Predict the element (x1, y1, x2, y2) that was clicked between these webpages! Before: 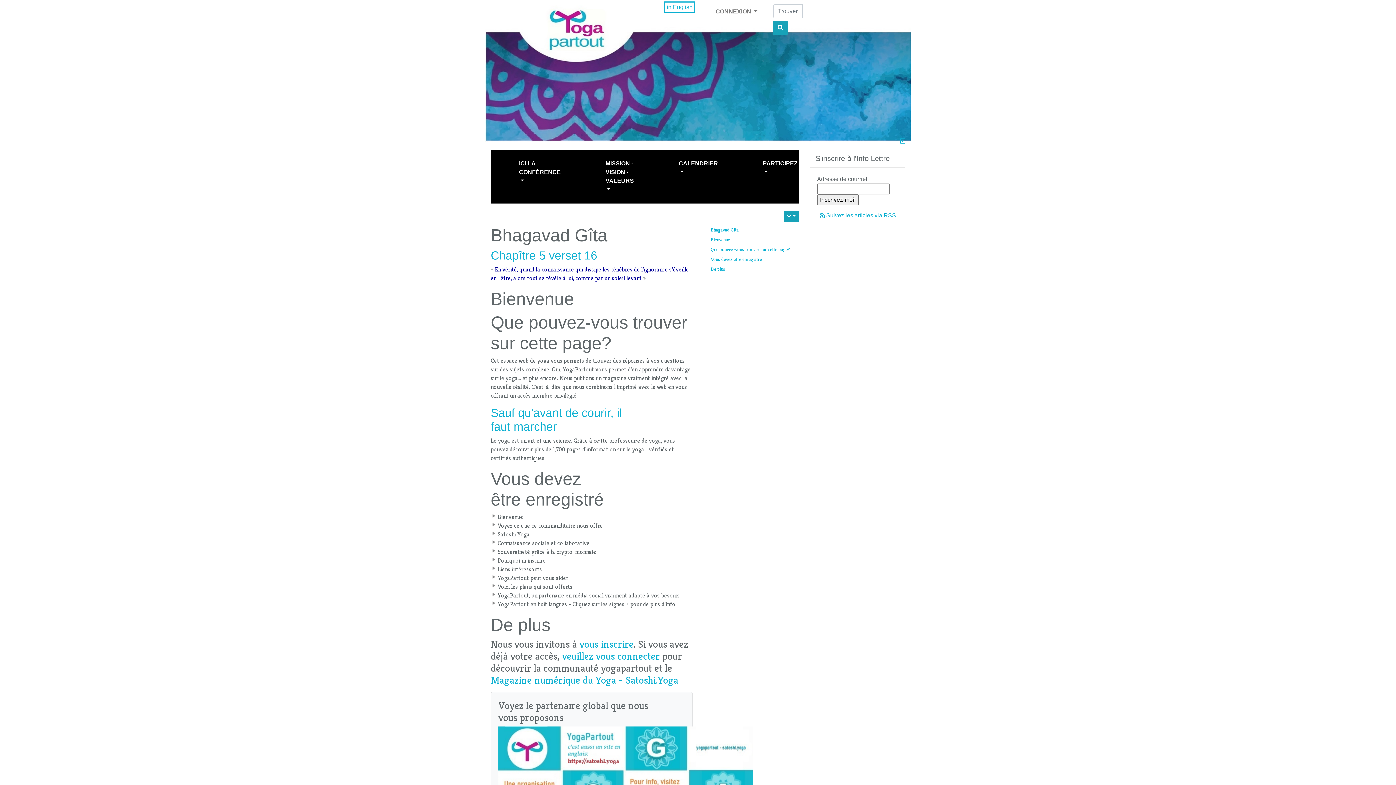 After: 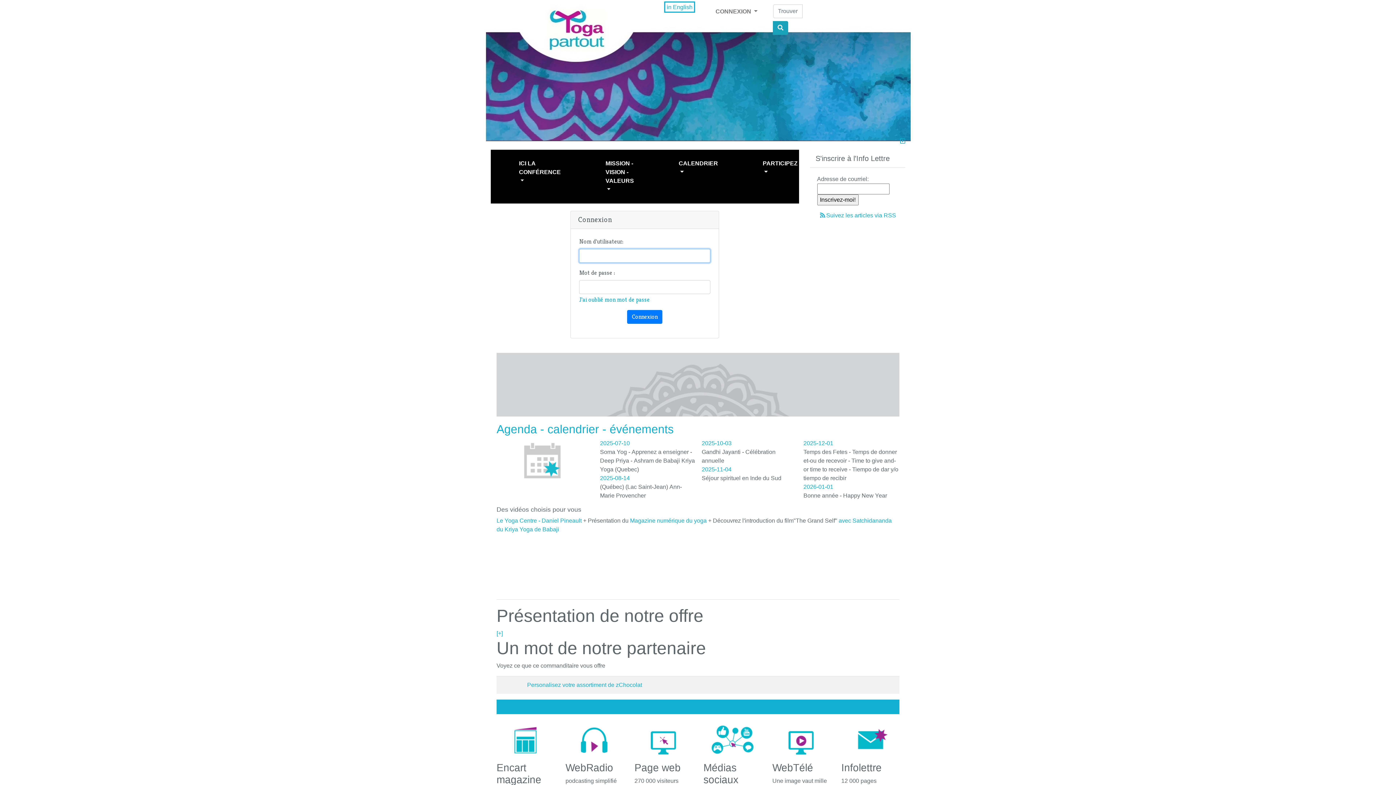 Action: label: veuillez vous connecter bbox: (562, 650, 660, 662)